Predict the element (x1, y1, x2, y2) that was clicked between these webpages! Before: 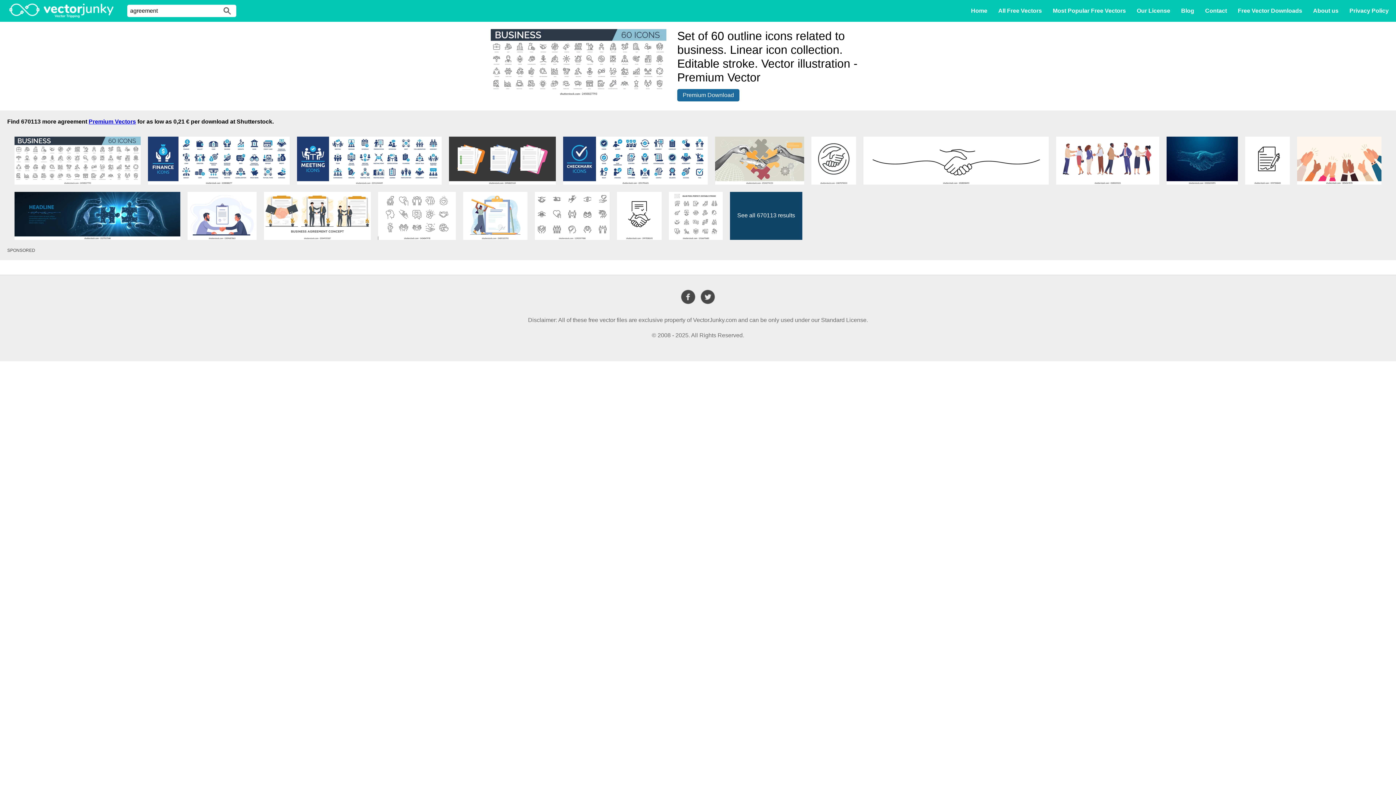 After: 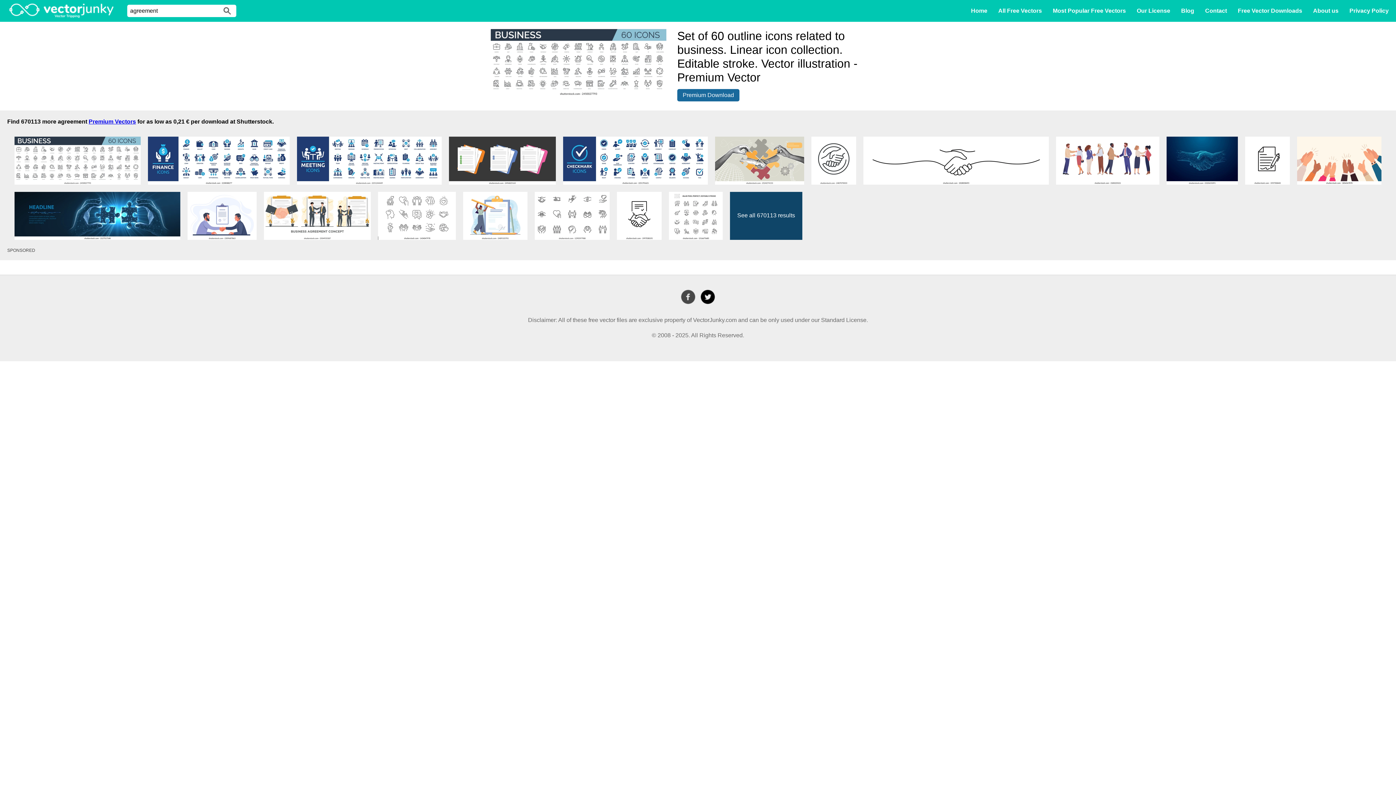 Action: bbox: (700, 289, 715, 304)